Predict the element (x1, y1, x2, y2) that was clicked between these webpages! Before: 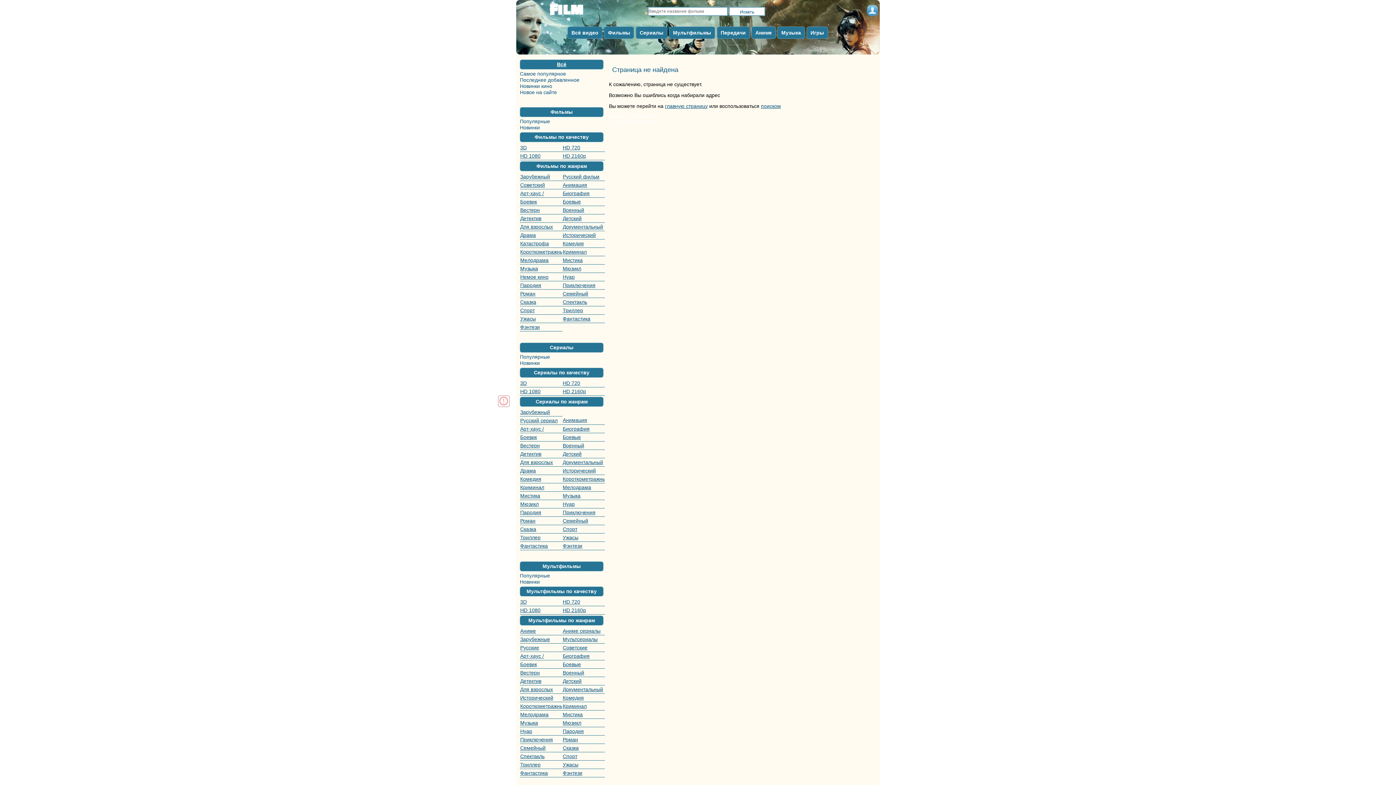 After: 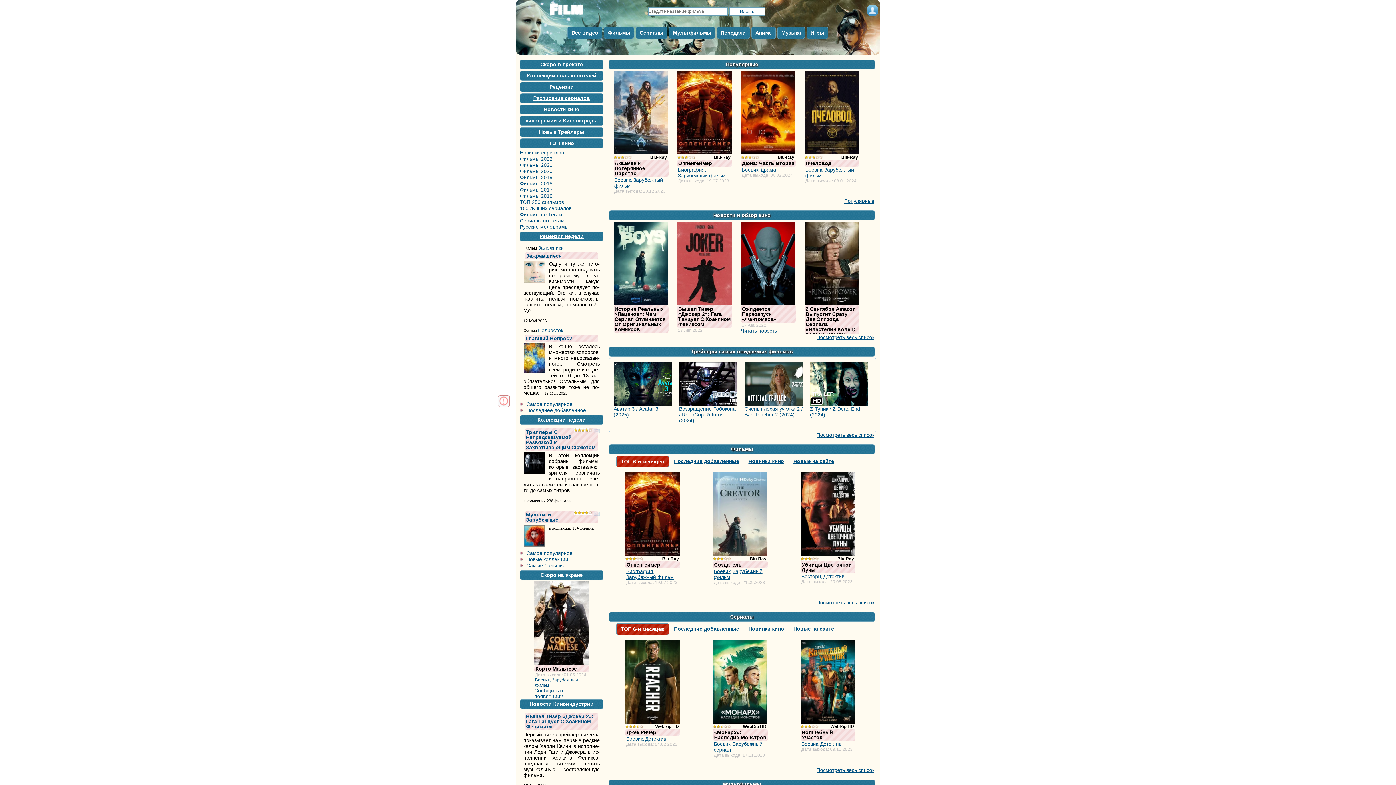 Action: label: главную страницу bbox: (665, 103, 708, 109)